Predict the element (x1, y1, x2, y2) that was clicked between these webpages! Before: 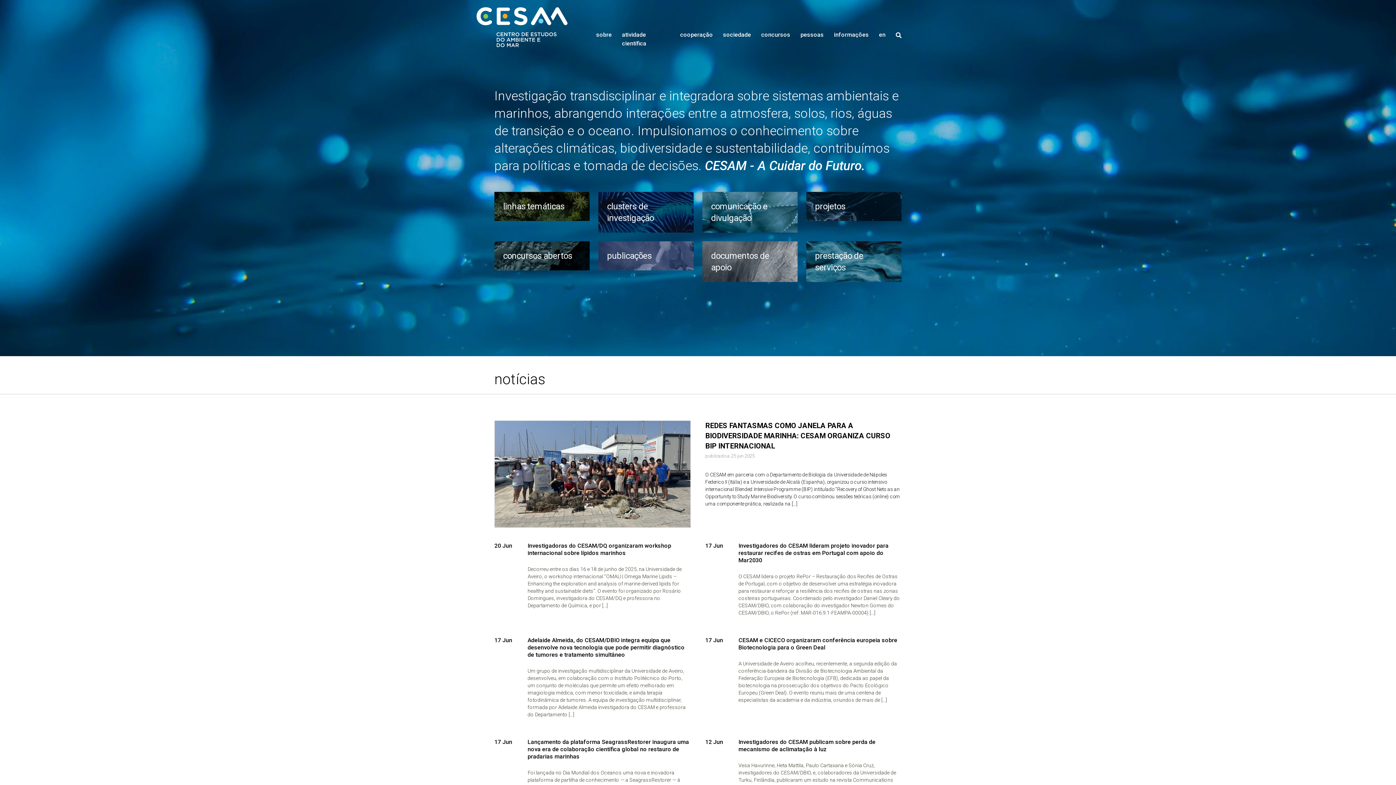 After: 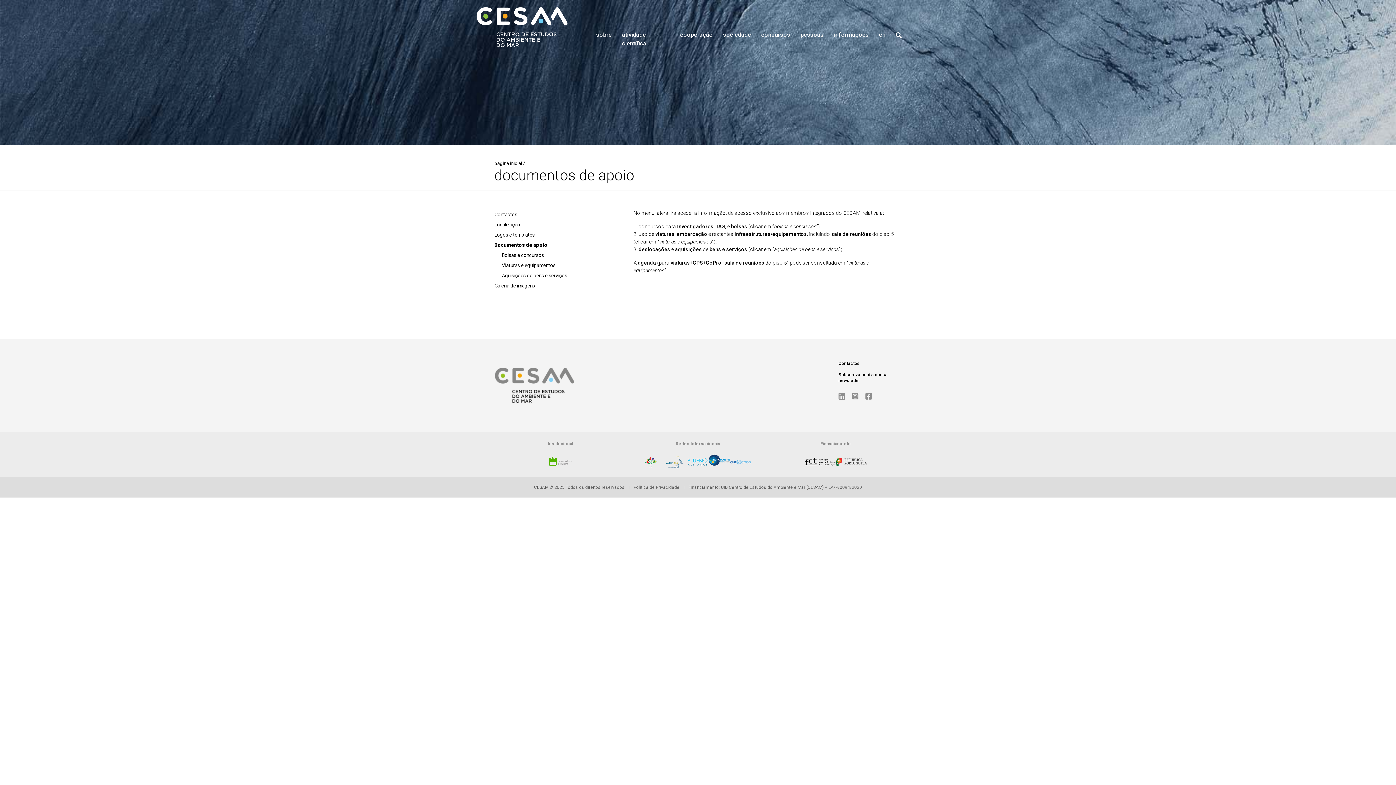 Action: bbox: (702, 241, 797, 282) label: documentos de apoio